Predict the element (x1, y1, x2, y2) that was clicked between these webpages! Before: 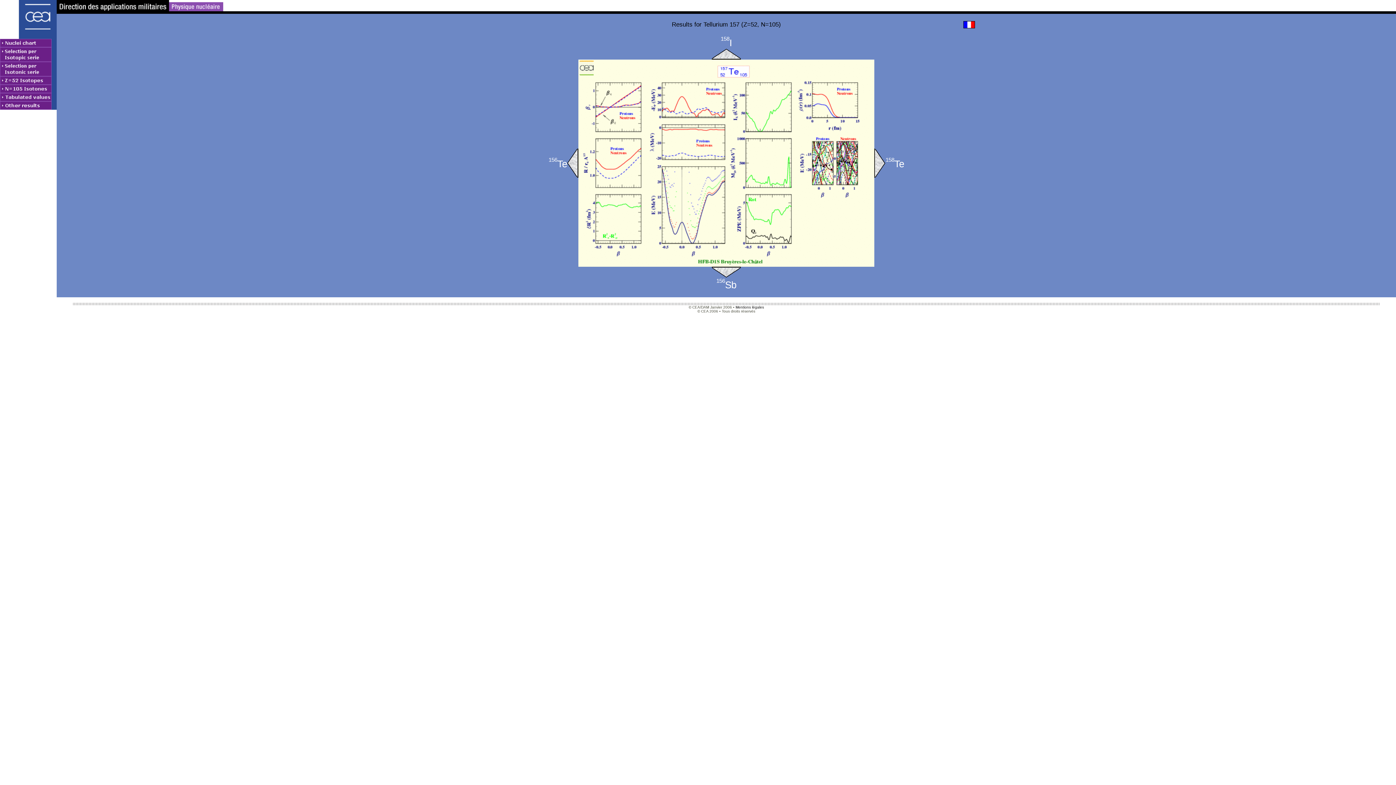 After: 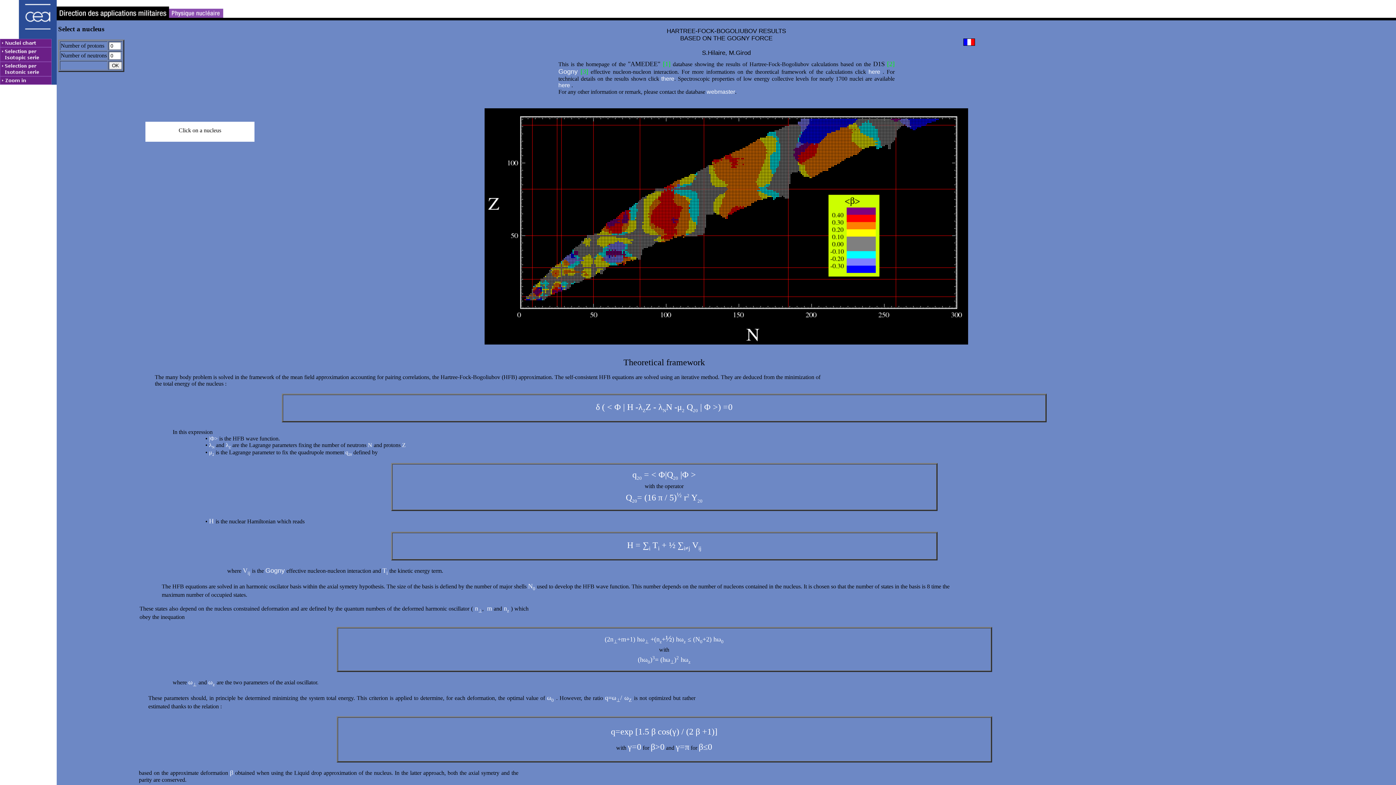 Action: bbox: (0, 38, 56, 47)